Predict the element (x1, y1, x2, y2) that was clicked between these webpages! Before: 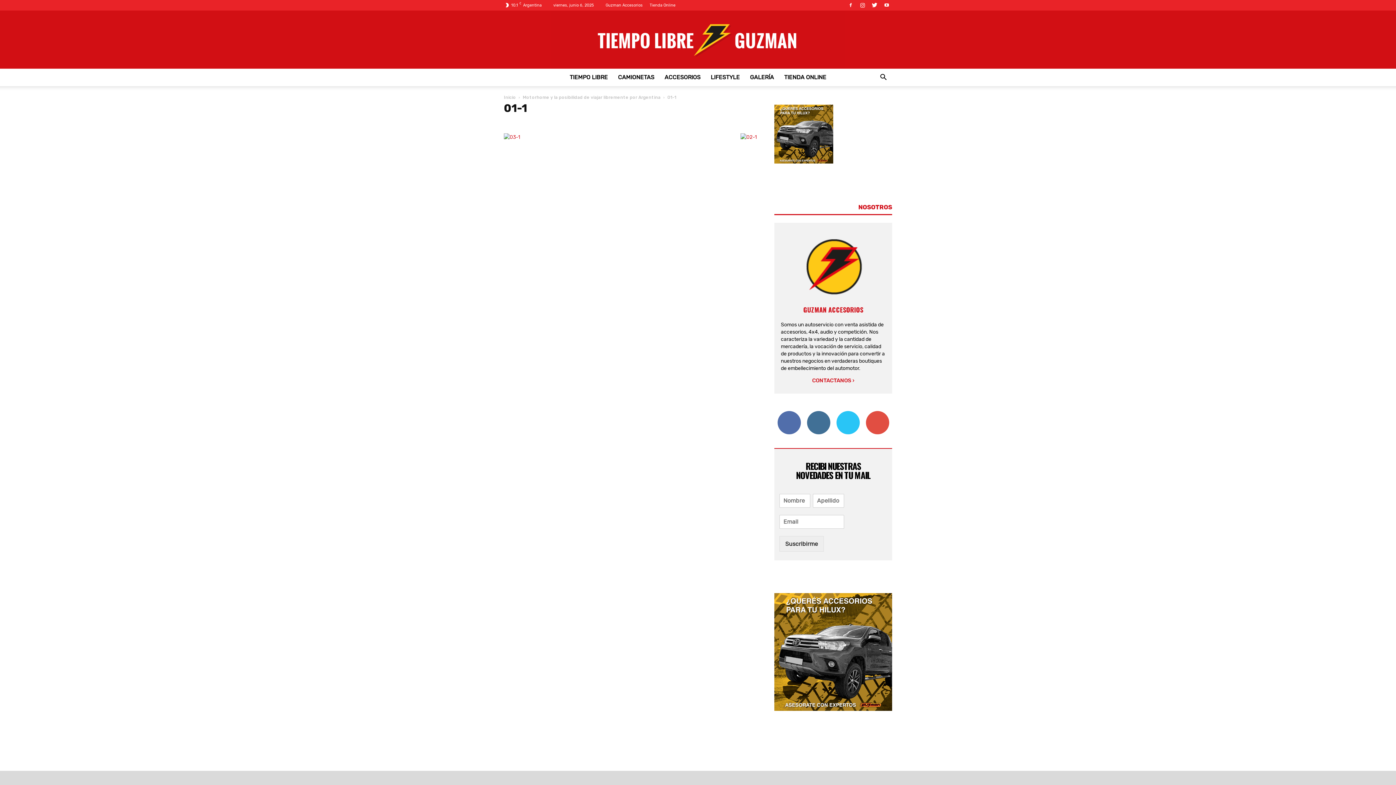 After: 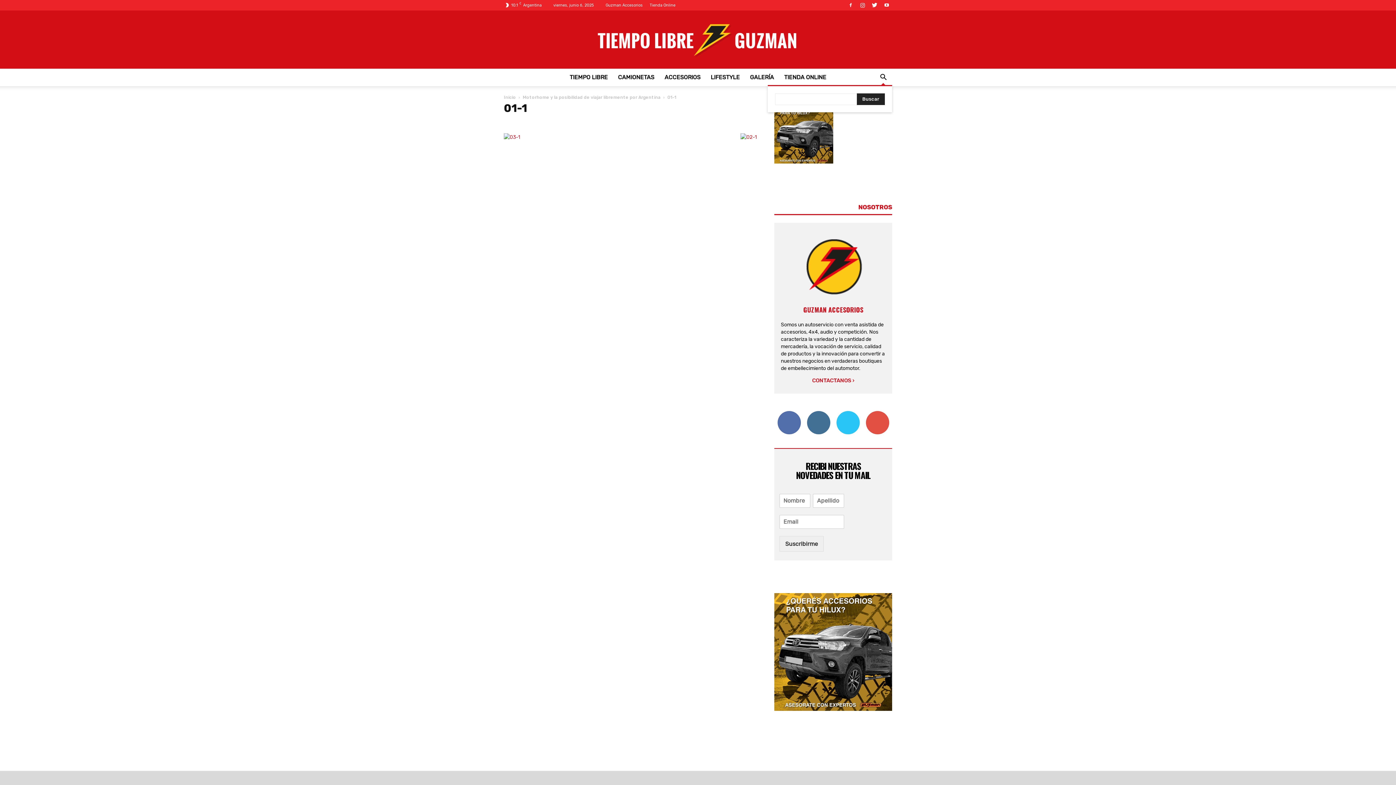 Action: bbox: (874, 68, 892, 86)